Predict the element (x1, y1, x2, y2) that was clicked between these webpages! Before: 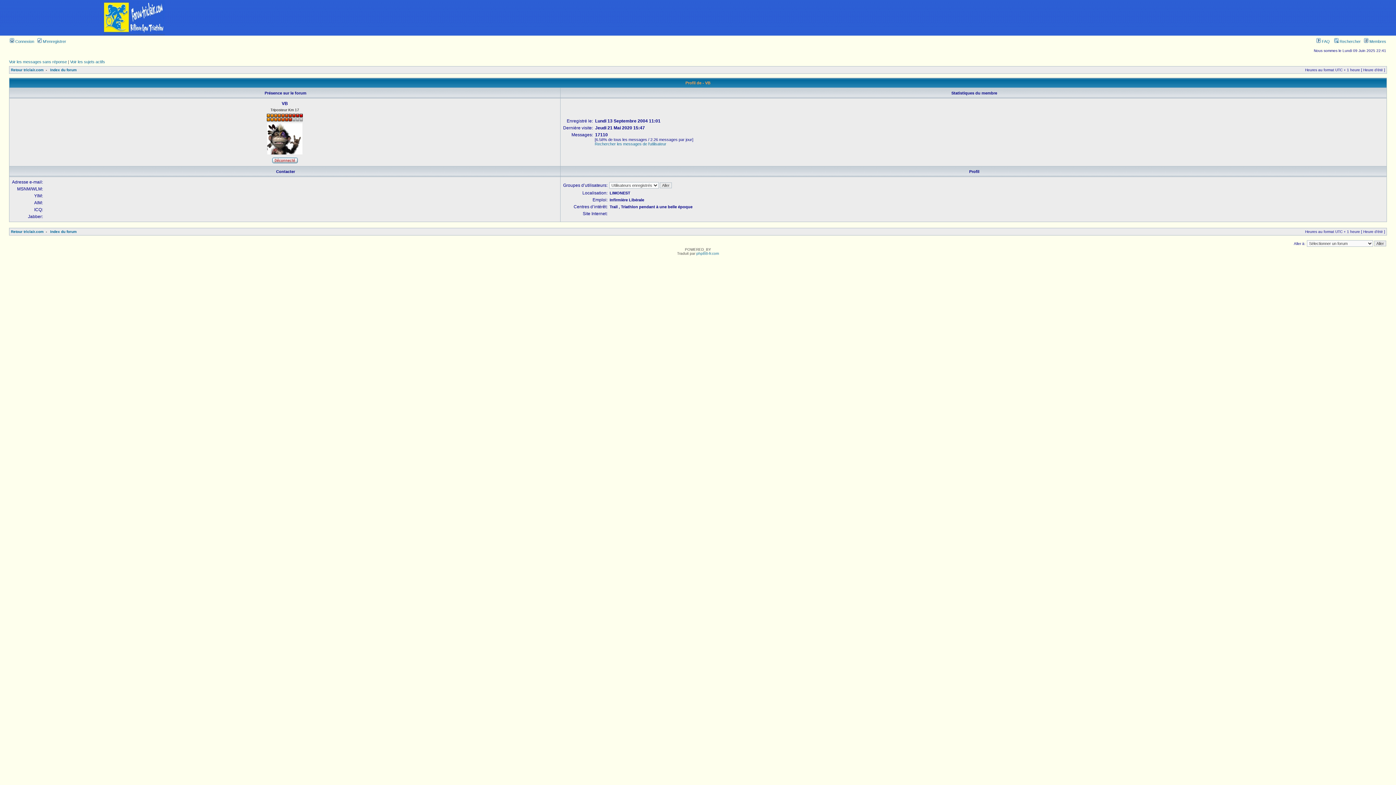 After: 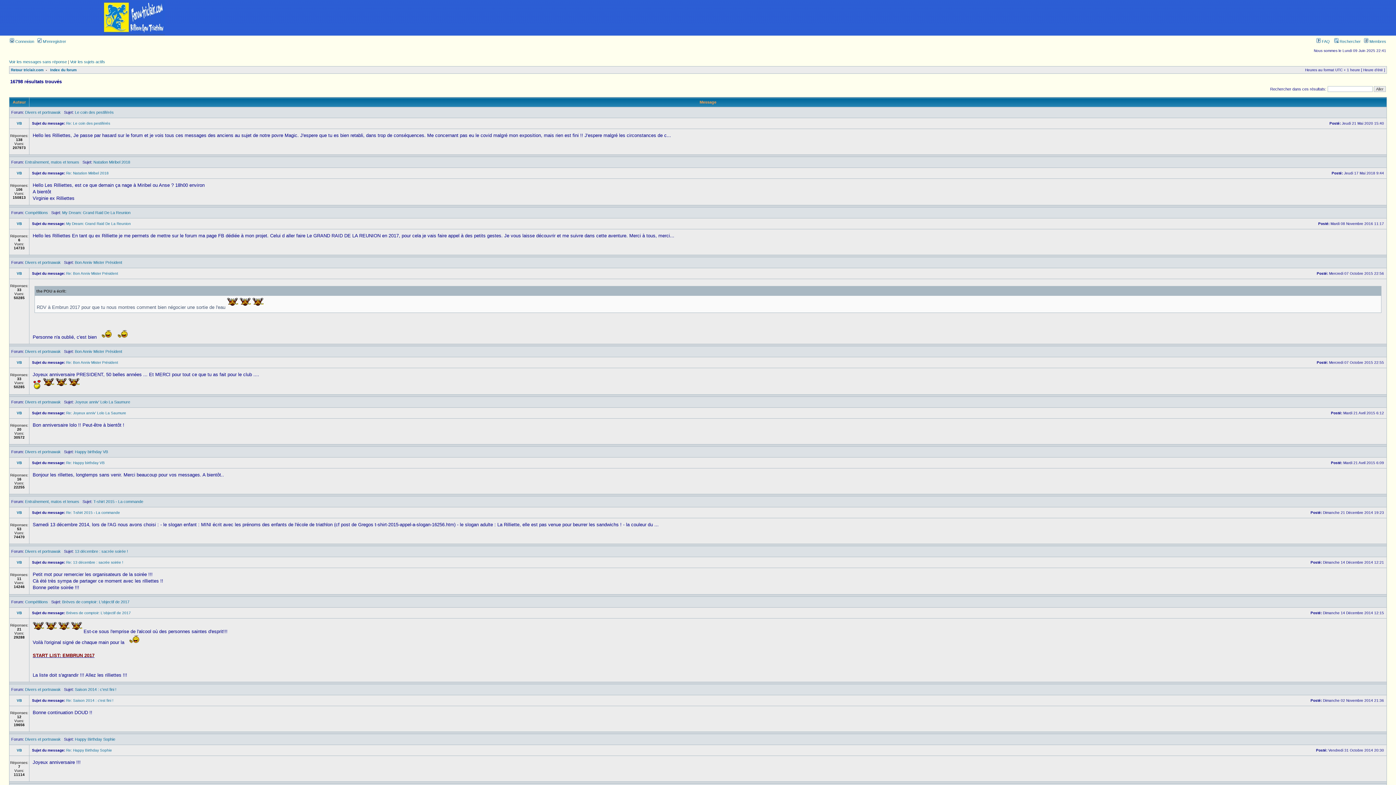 Action: bbox: (594, 141, 666, 146) label: Rechercher les messages de l’utilisateur